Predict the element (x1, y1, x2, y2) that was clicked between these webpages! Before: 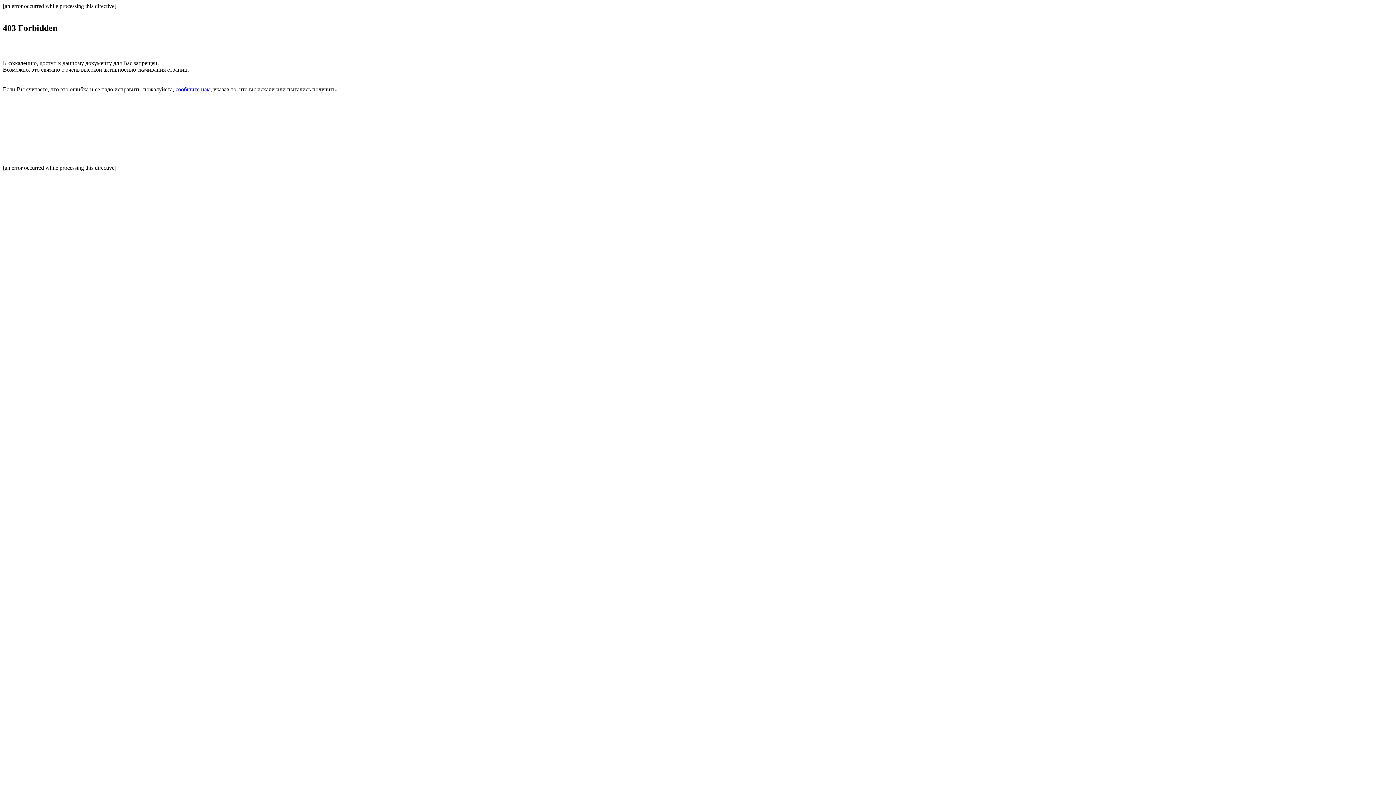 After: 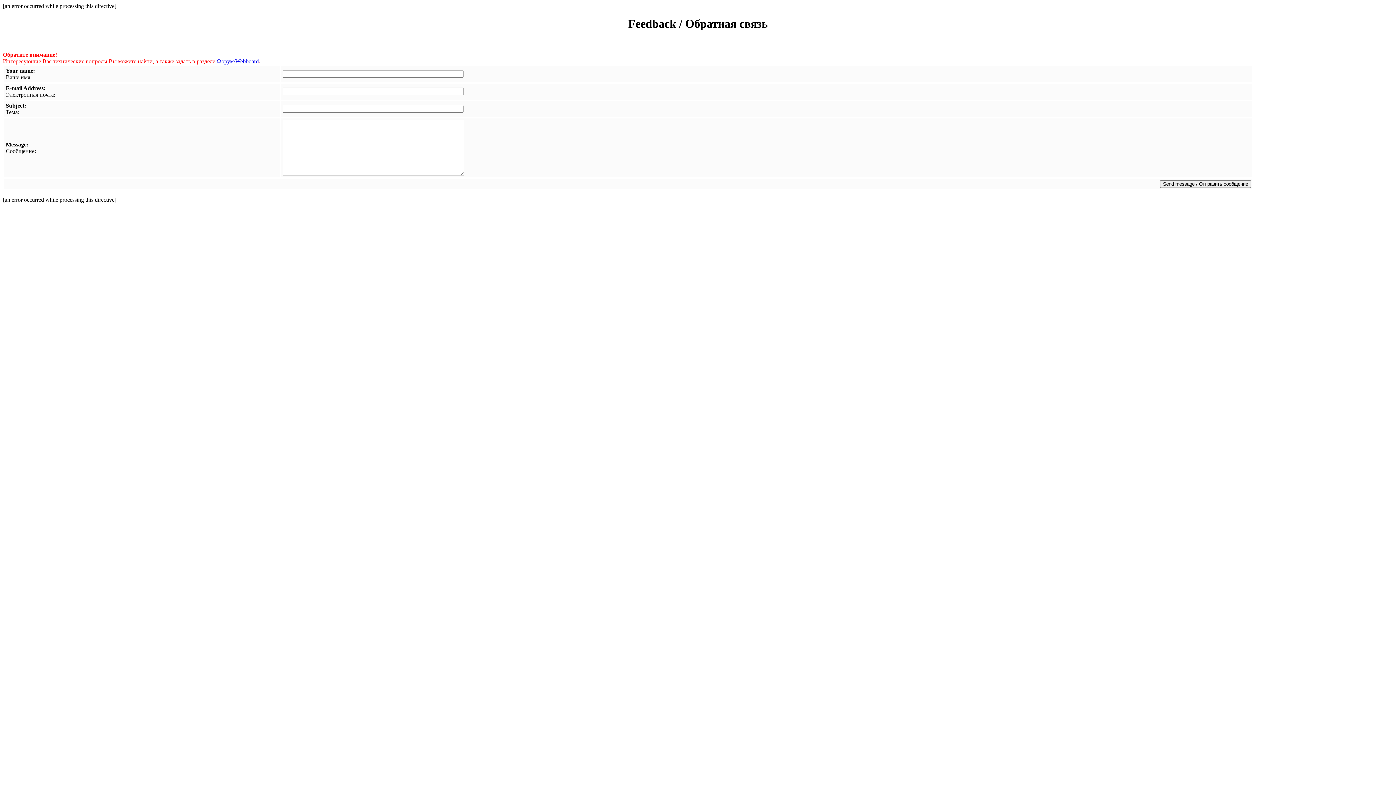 Action: bbox: (175, 86, 210, 92) label: сообщите нам